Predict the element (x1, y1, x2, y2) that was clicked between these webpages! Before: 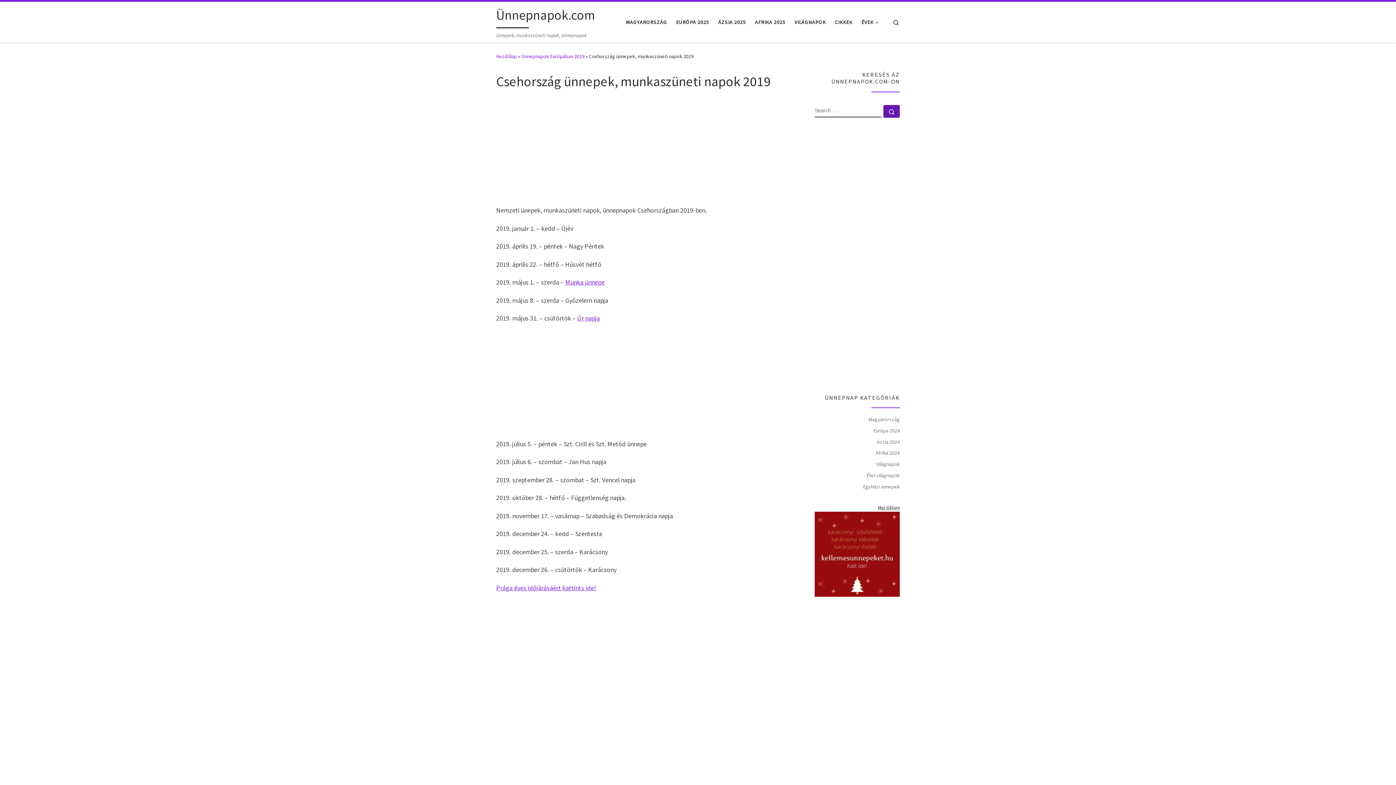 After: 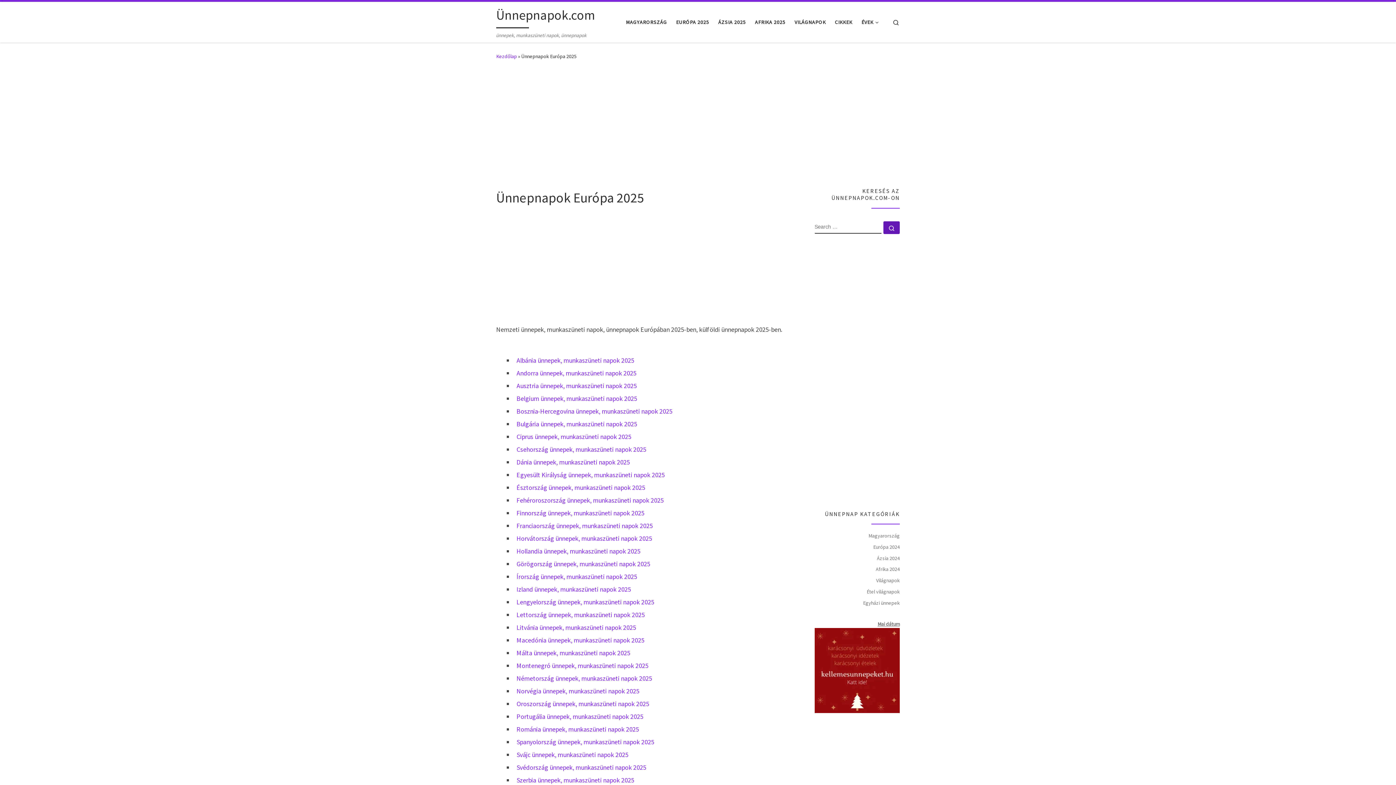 Action: label: EURÓPA 2025 bbox: (673, 14, 711, 29)